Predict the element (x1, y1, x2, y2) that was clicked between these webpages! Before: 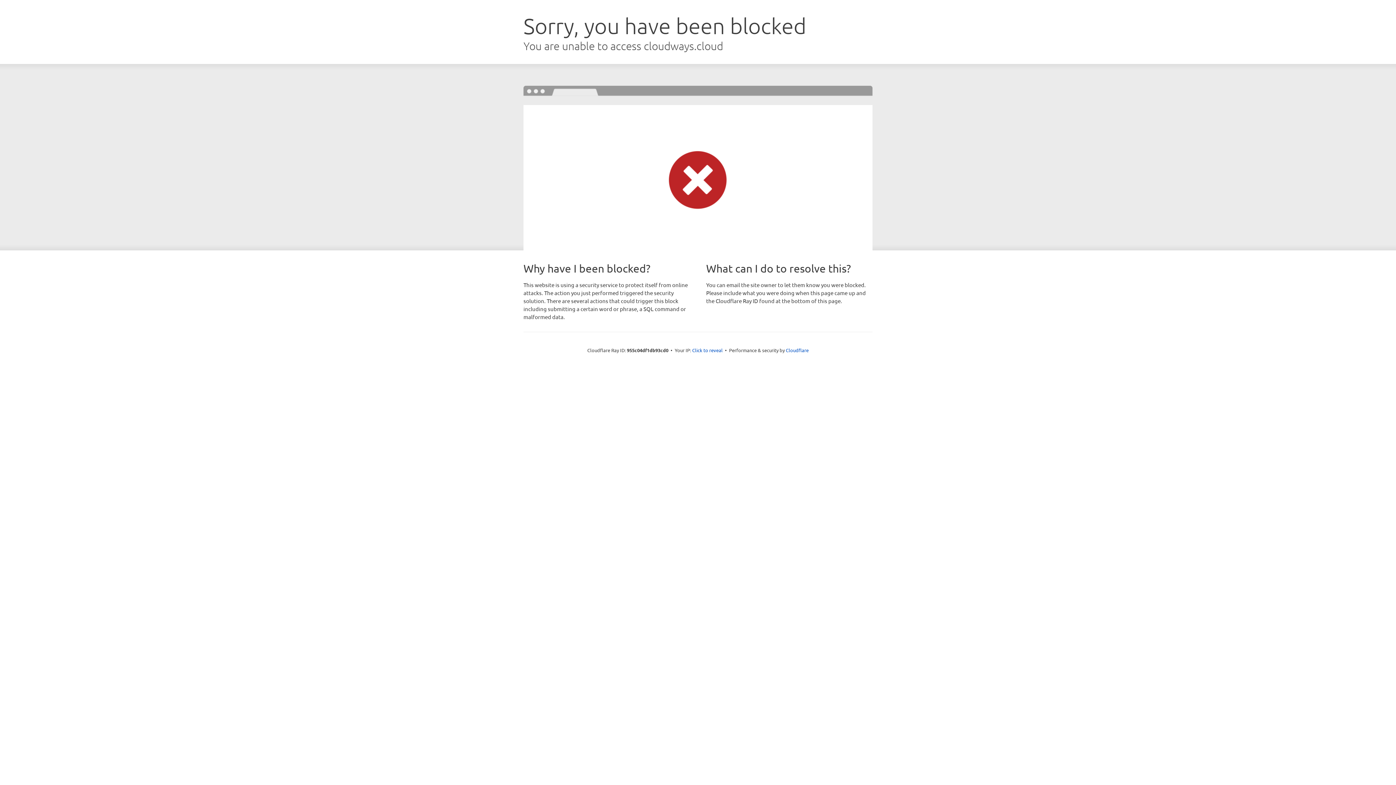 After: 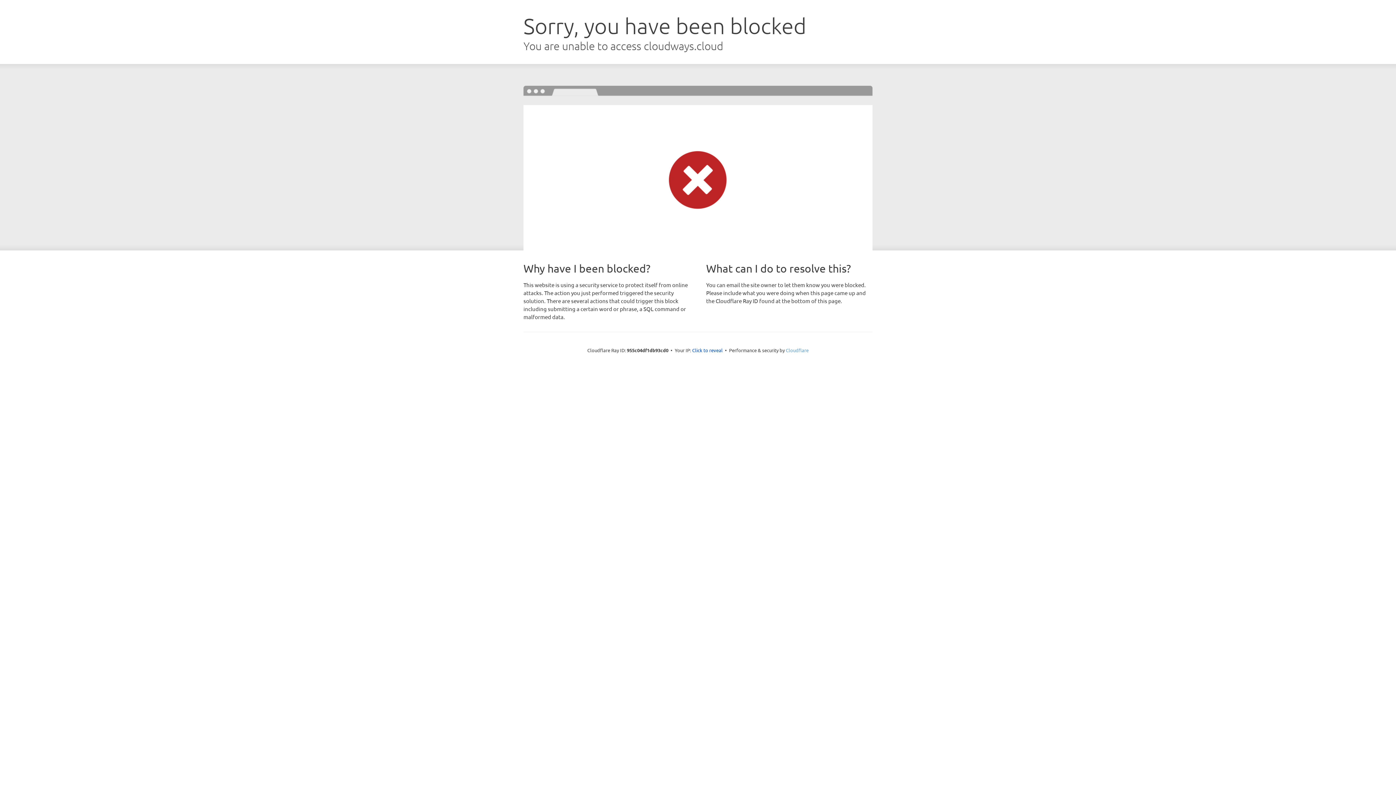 Action: label: Cloudflare bbox: (786, 347, 808, 353)